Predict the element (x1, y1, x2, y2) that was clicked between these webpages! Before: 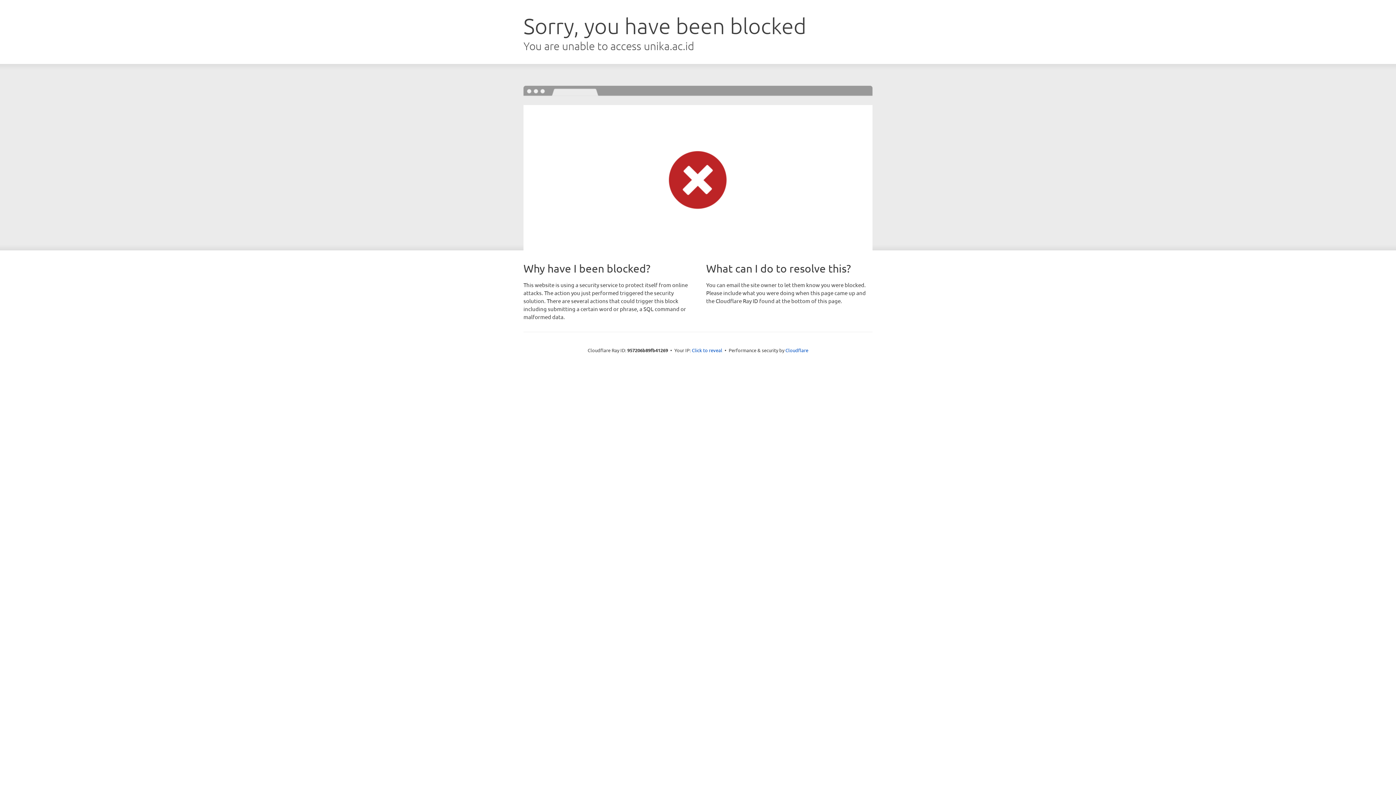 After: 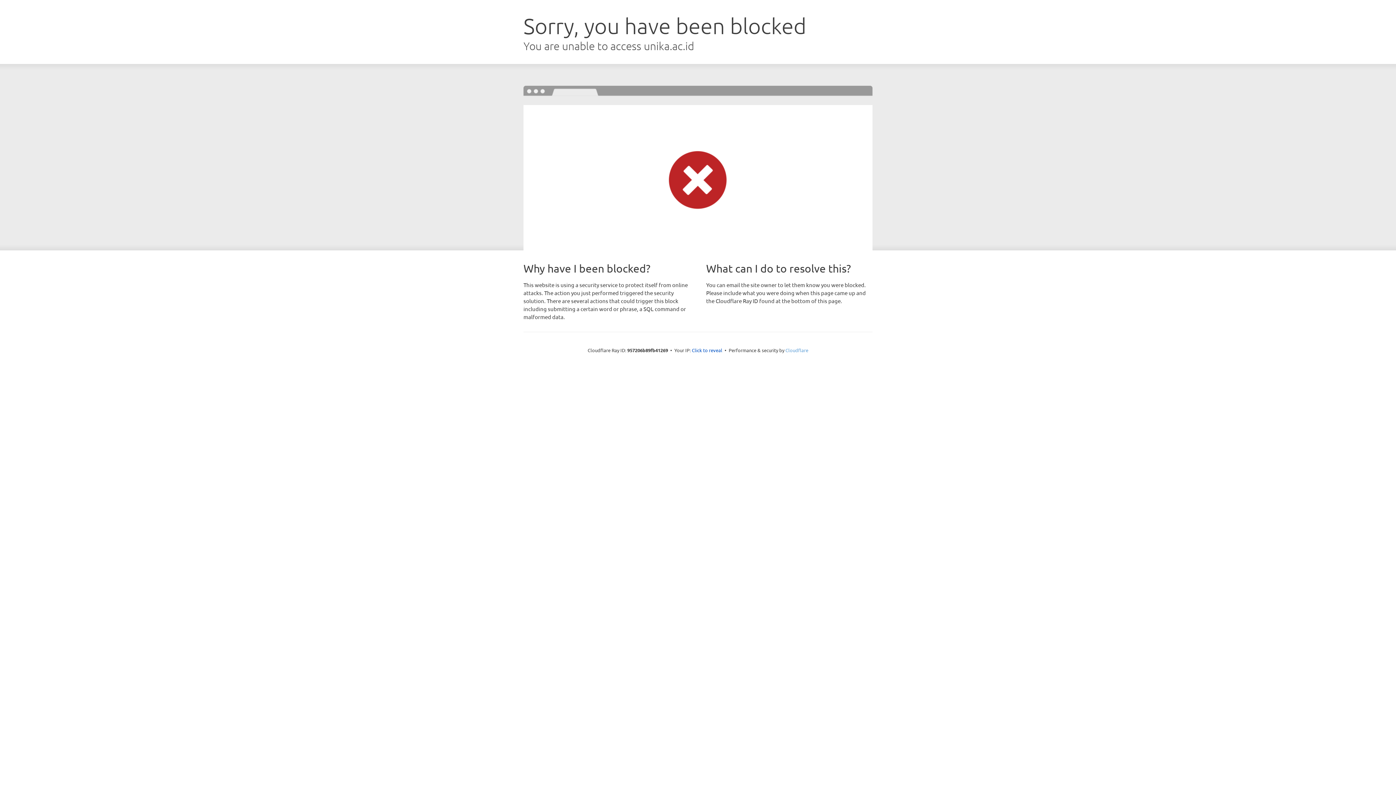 Action: bbox: (785, 347, 808, 353) label: Cloudflare